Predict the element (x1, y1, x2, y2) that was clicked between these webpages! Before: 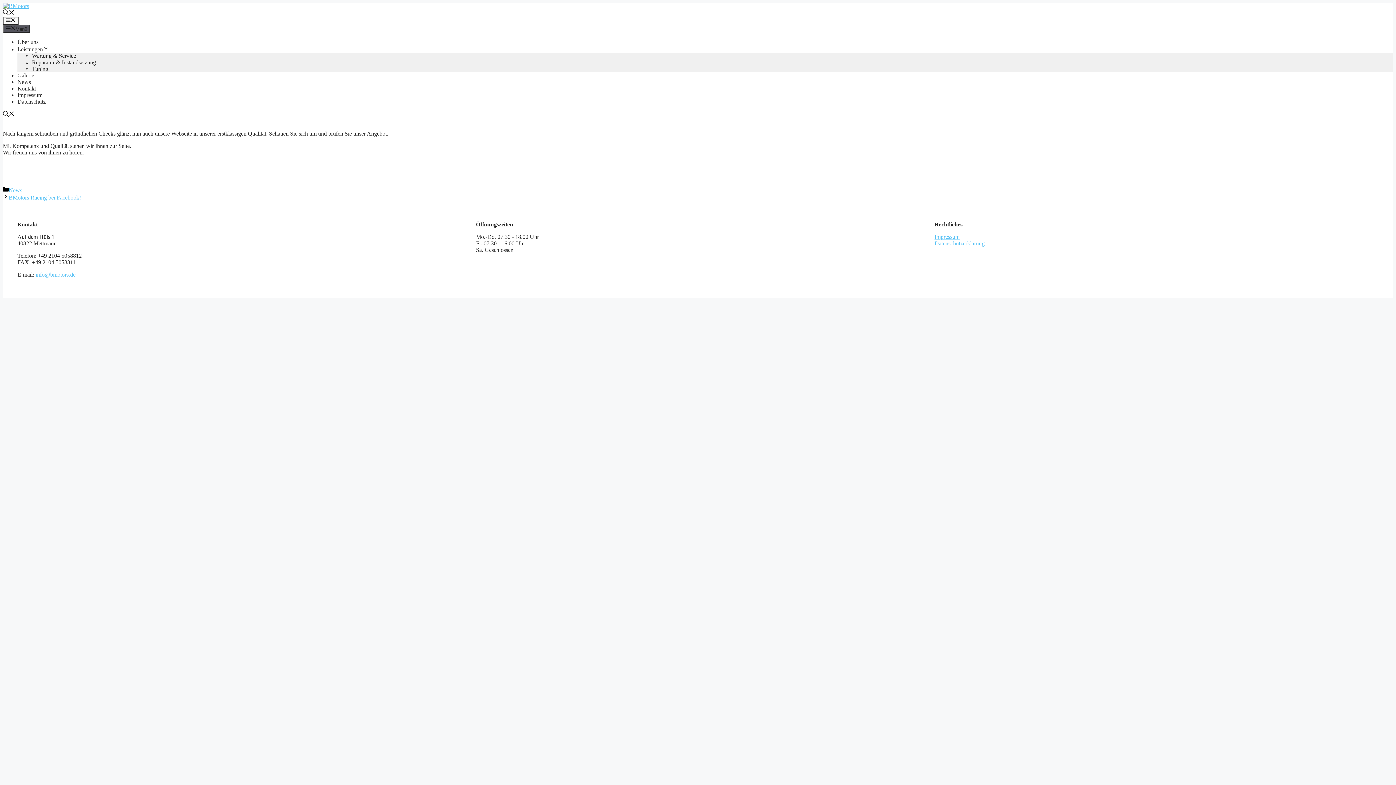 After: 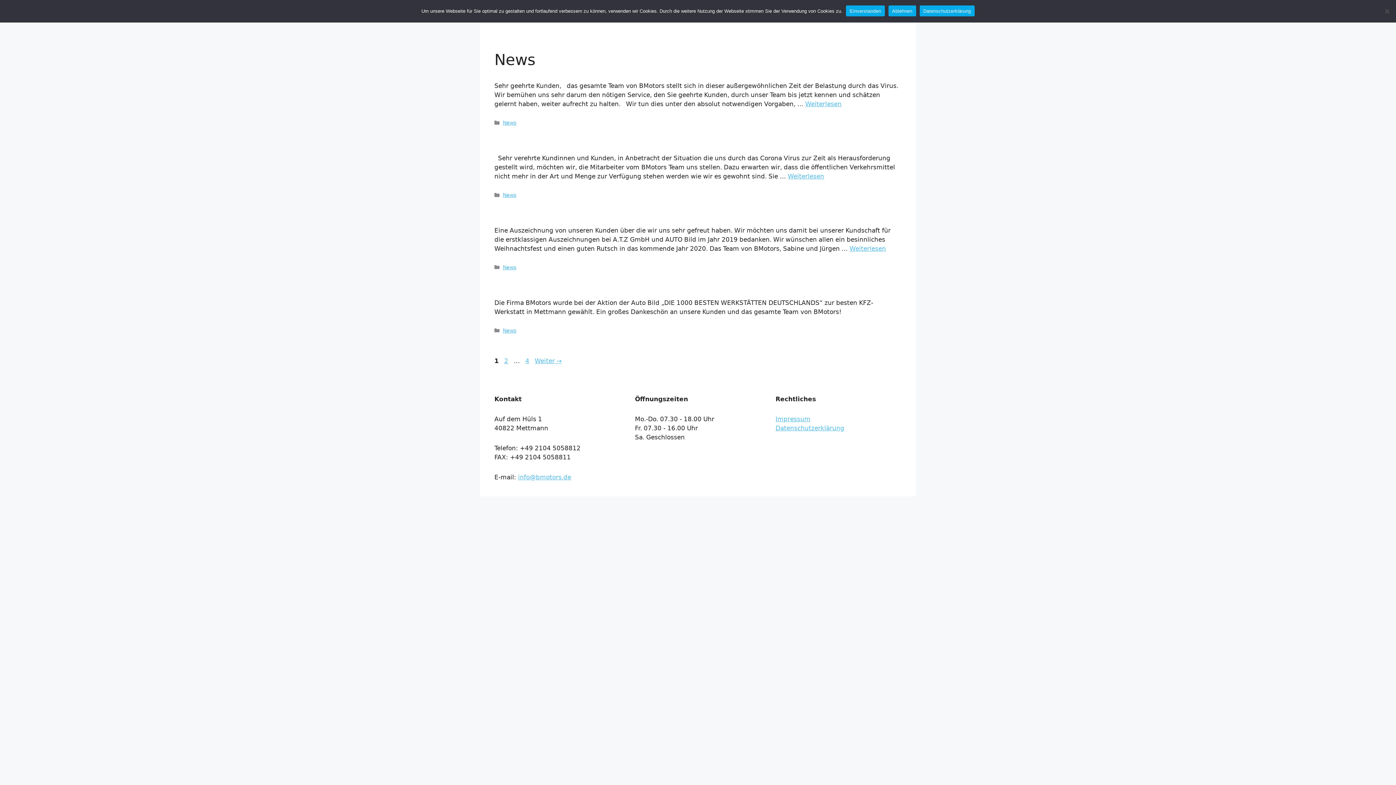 Action: label: News bbox: (8, 187, 22, 193)